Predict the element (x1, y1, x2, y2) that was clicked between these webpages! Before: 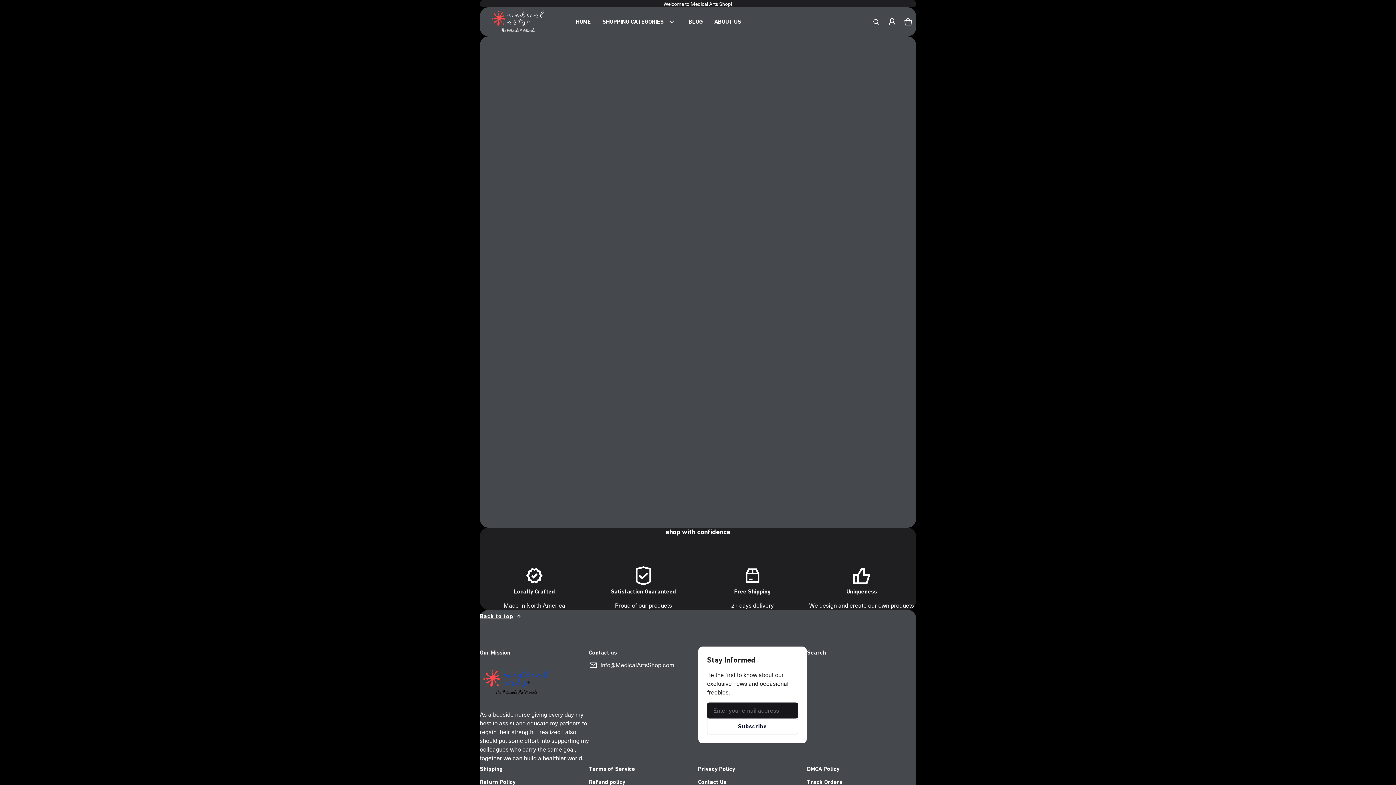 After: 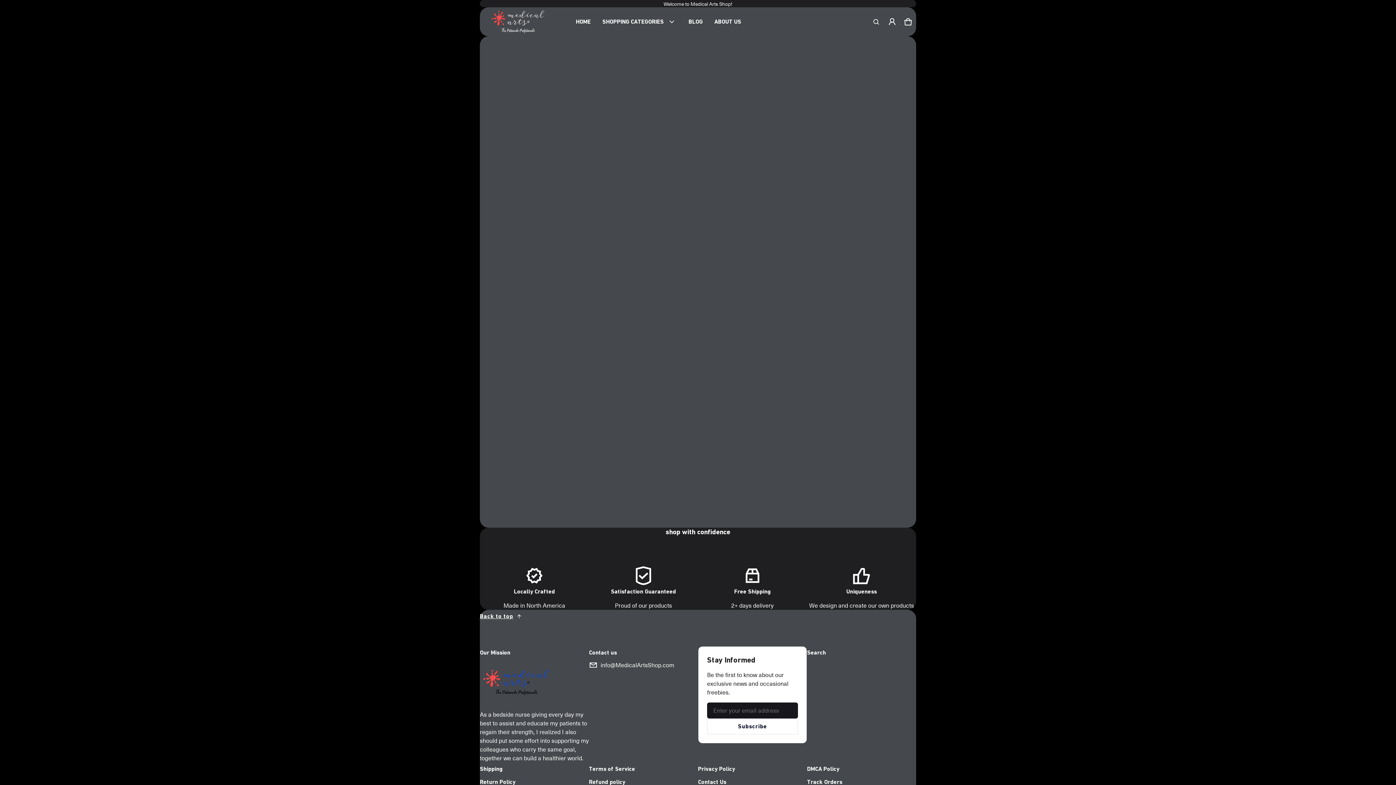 Action: bbox: (589, 661, 698, 669) label: info@MedicalArtsShop.com